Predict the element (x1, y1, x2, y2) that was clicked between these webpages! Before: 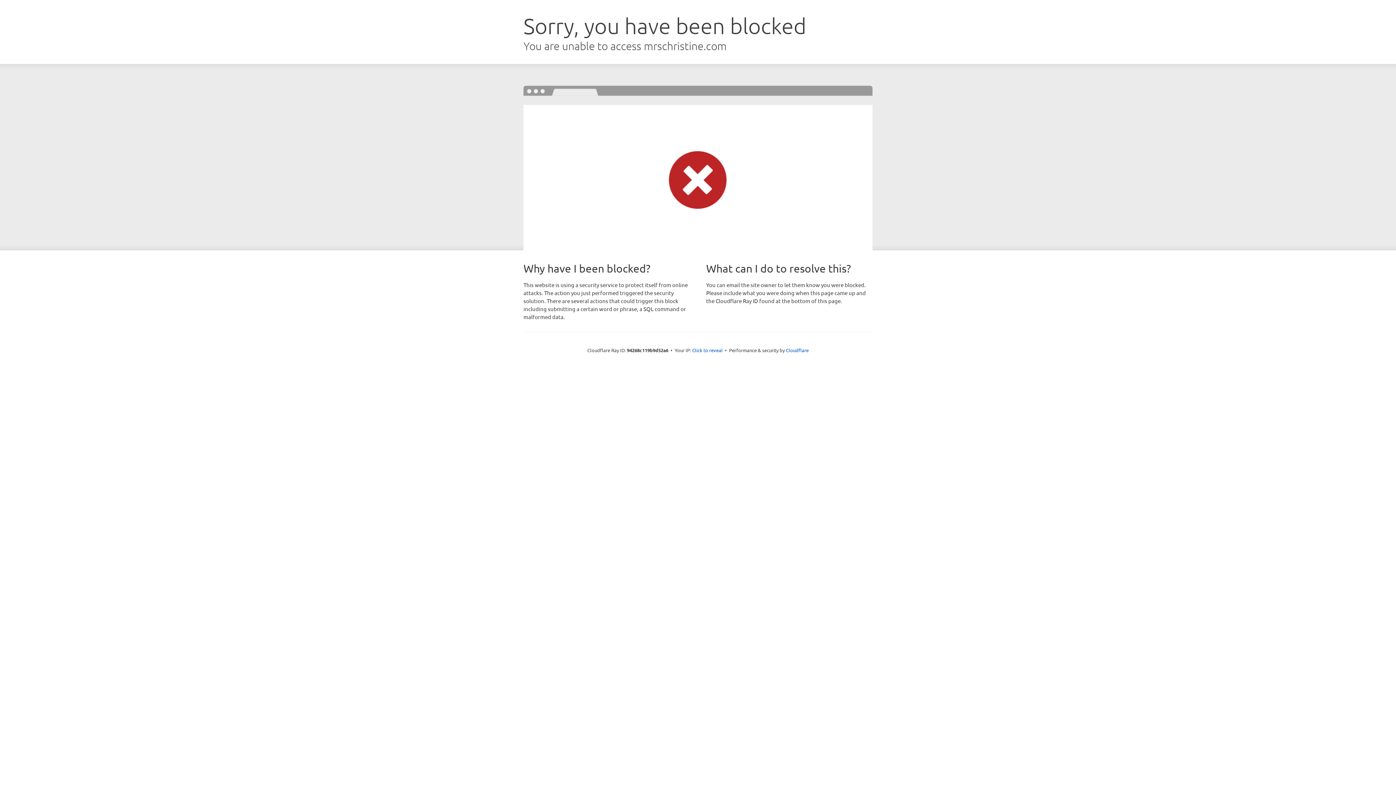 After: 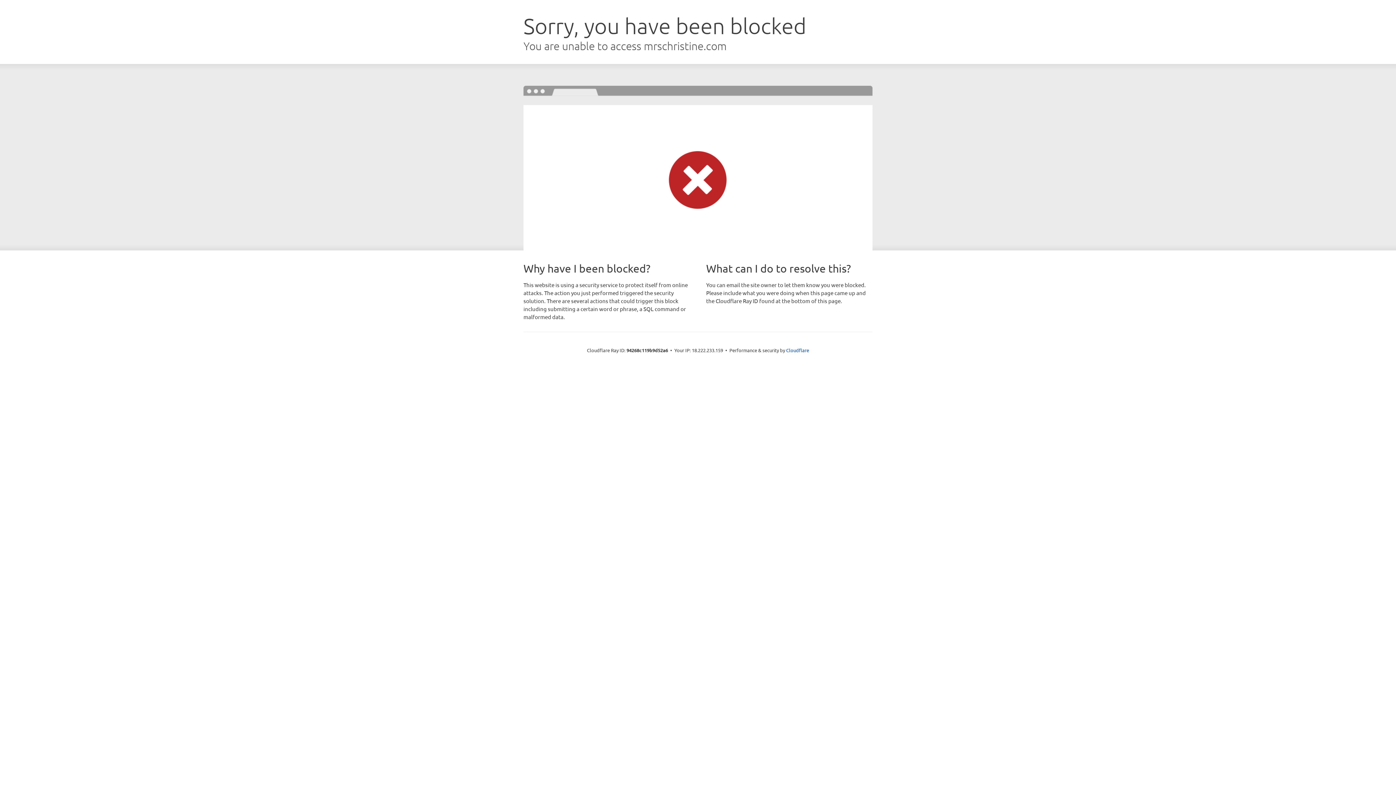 Action: bbox: (692, 346, 722, 353) label: Click to reveal